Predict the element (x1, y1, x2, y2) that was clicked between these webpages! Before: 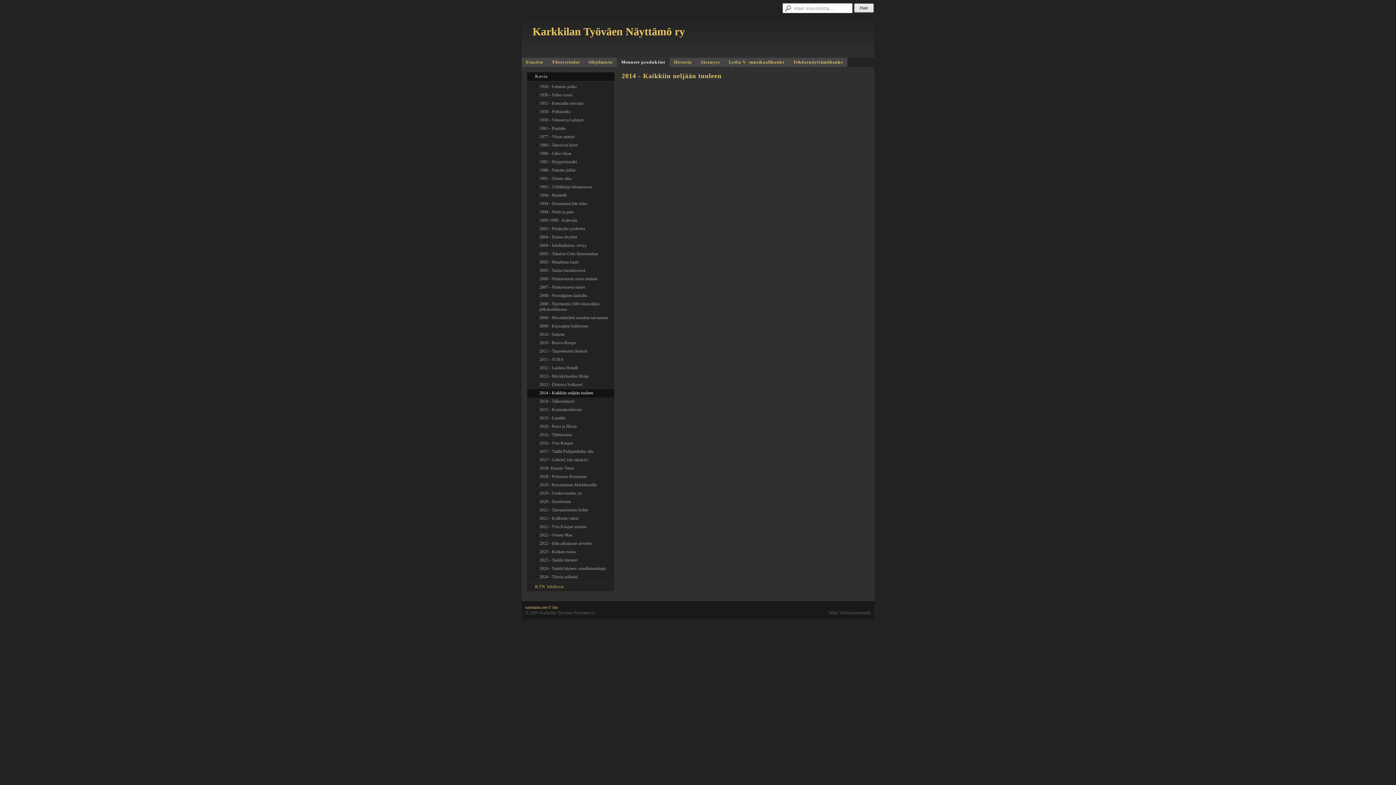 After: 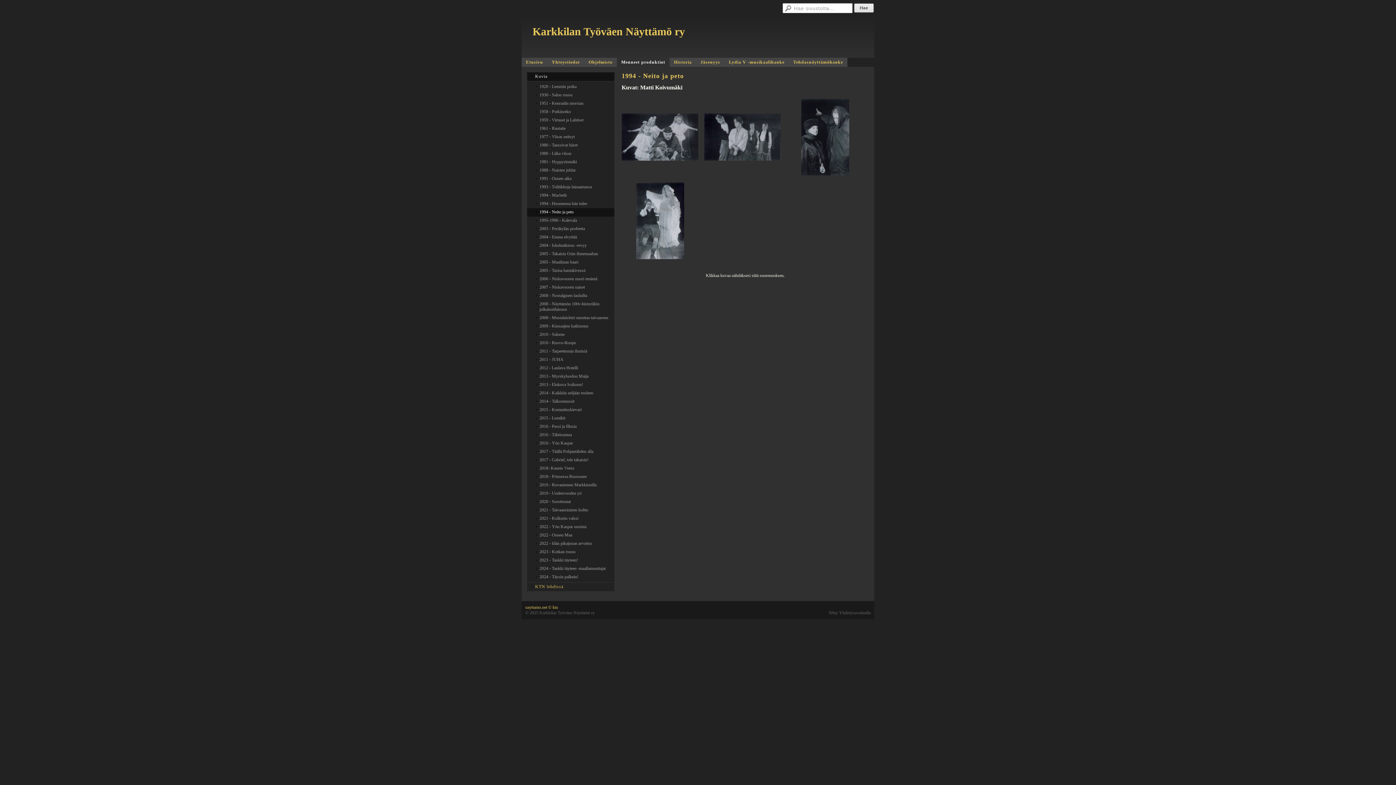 Action: bbox: (527, 208, 614, 216) label: 1994 - Neito ja peto